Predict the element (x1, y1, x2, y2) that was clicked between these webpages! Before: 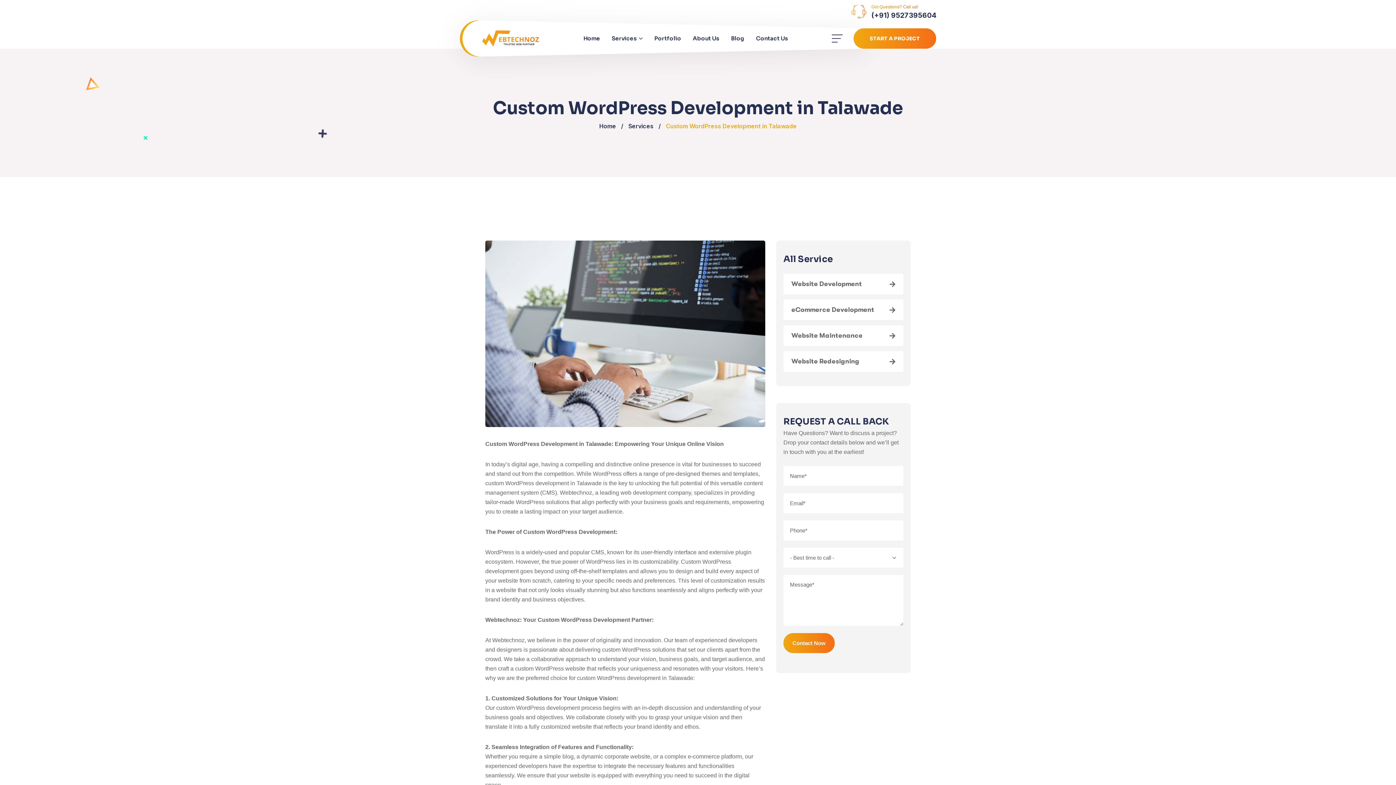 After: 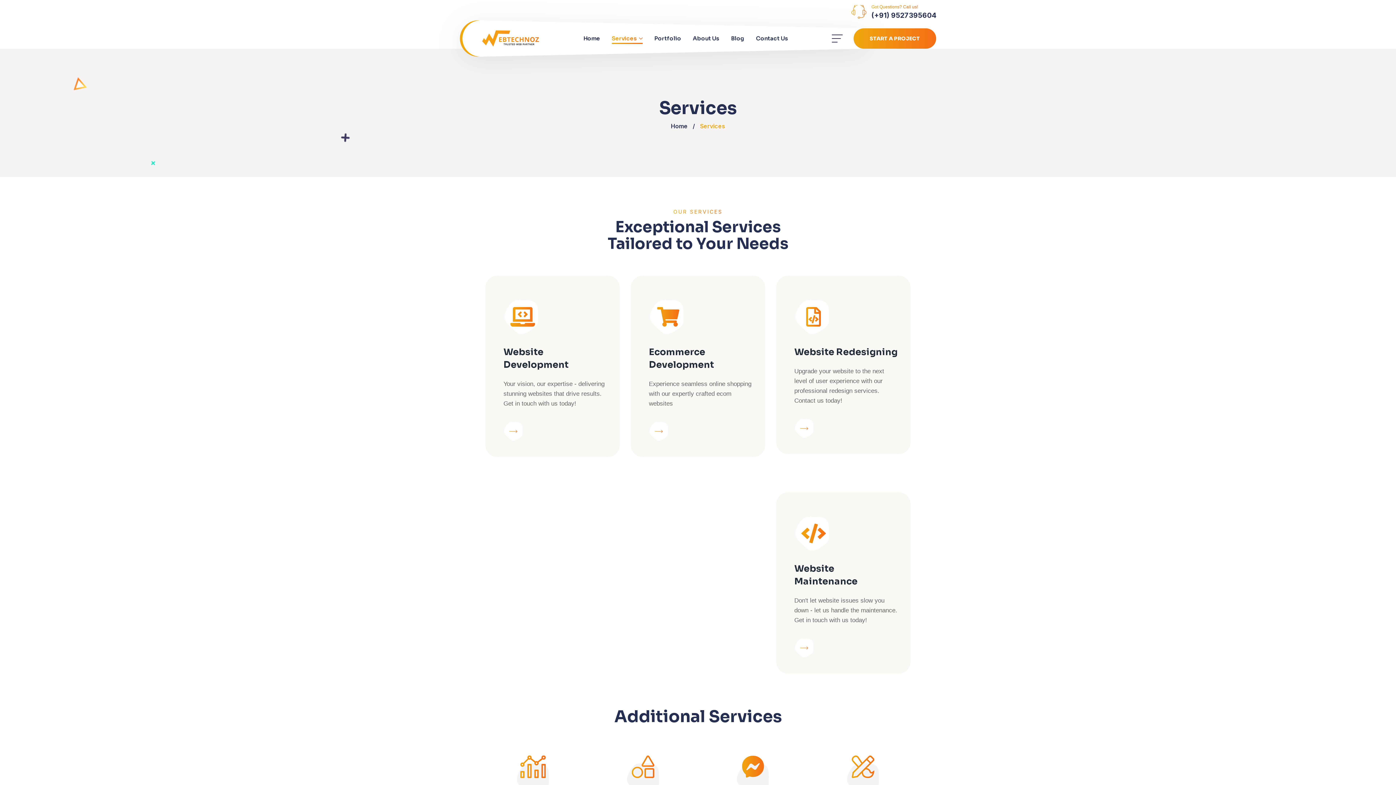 Action: bbox: (611, 28, 642, 48) label: Services